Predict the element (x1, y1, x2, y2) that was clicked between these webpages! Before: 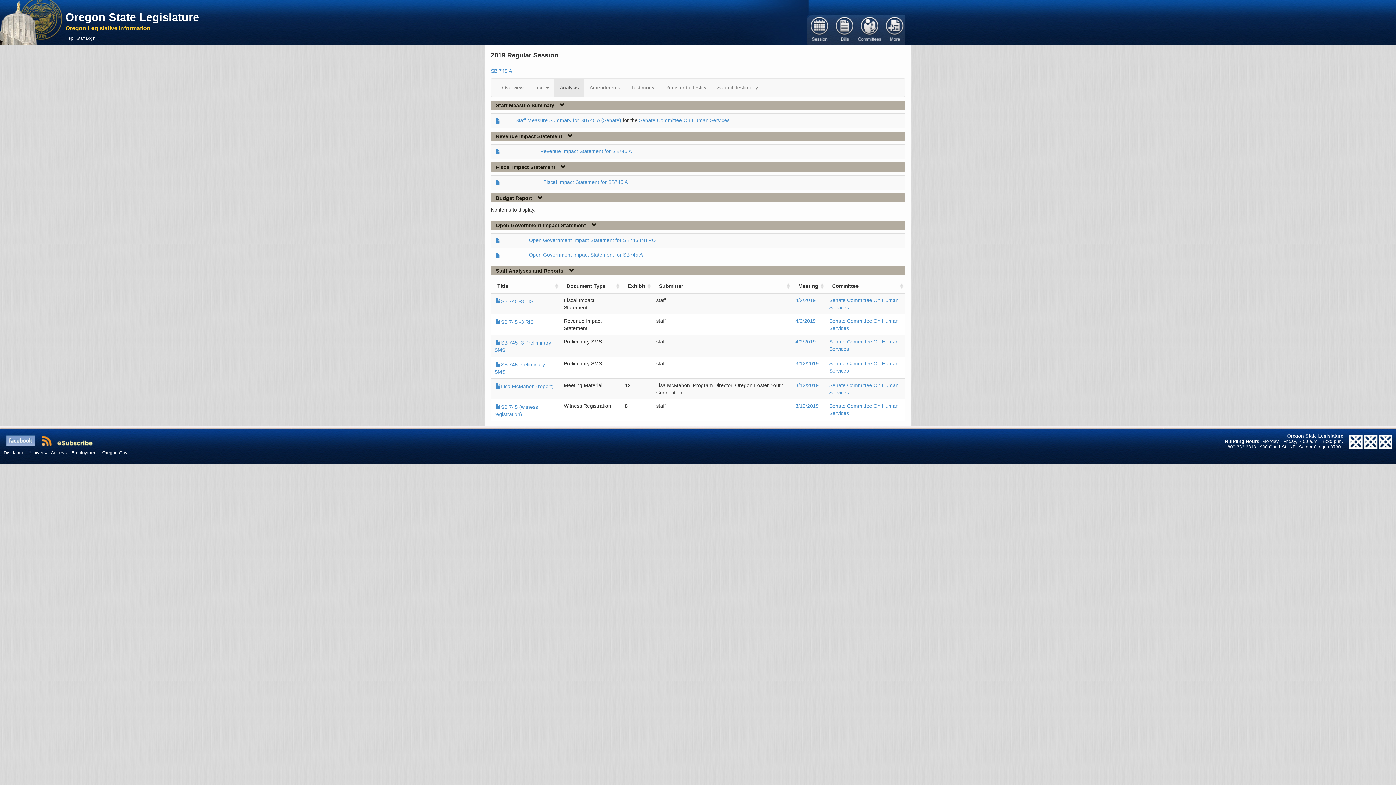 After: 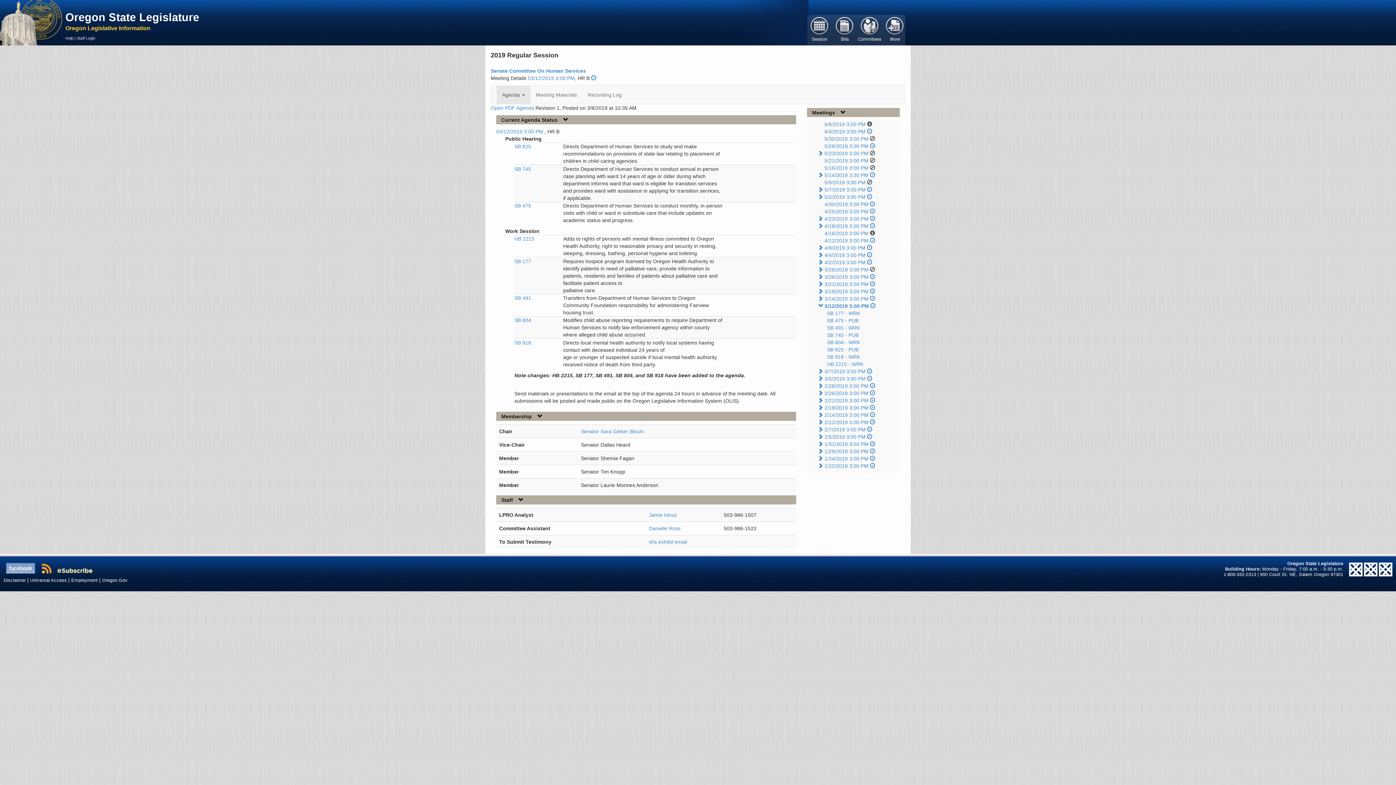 Action: bbox: (795, 382, 818, 388) label: 3/12/2019